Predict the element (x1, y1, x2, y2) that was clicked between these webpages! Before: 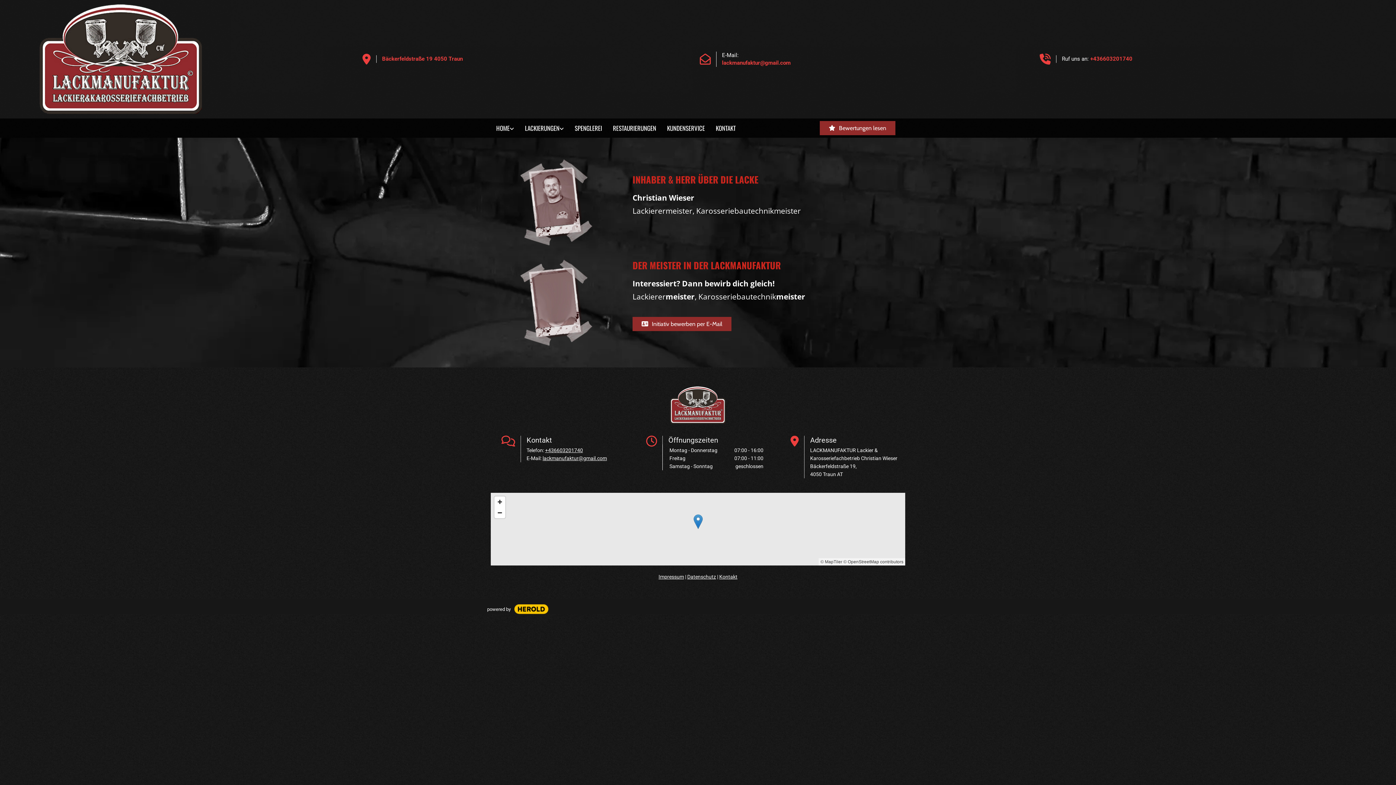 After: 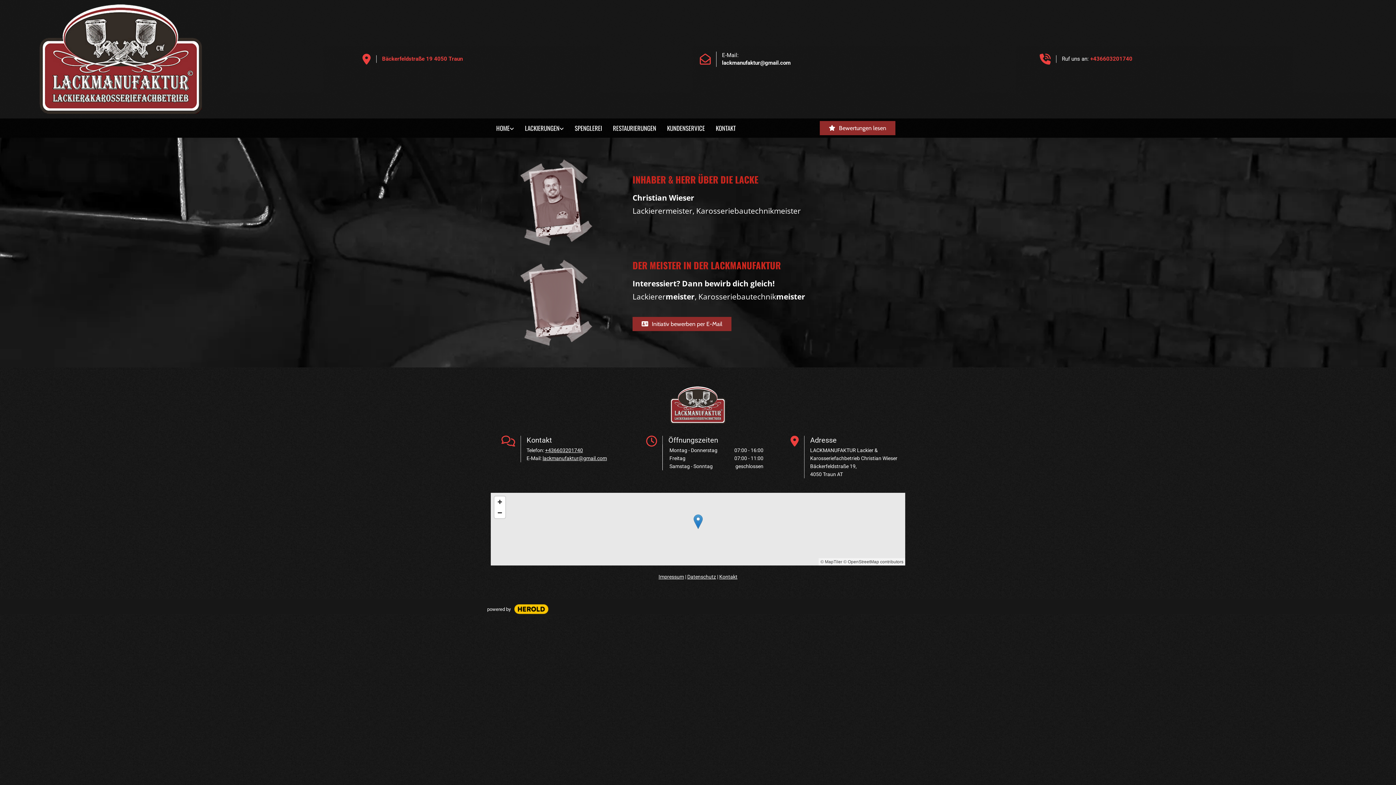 Action: label: lackmanufaktur@gmail.com bbox: (722, 59, 790, 66)